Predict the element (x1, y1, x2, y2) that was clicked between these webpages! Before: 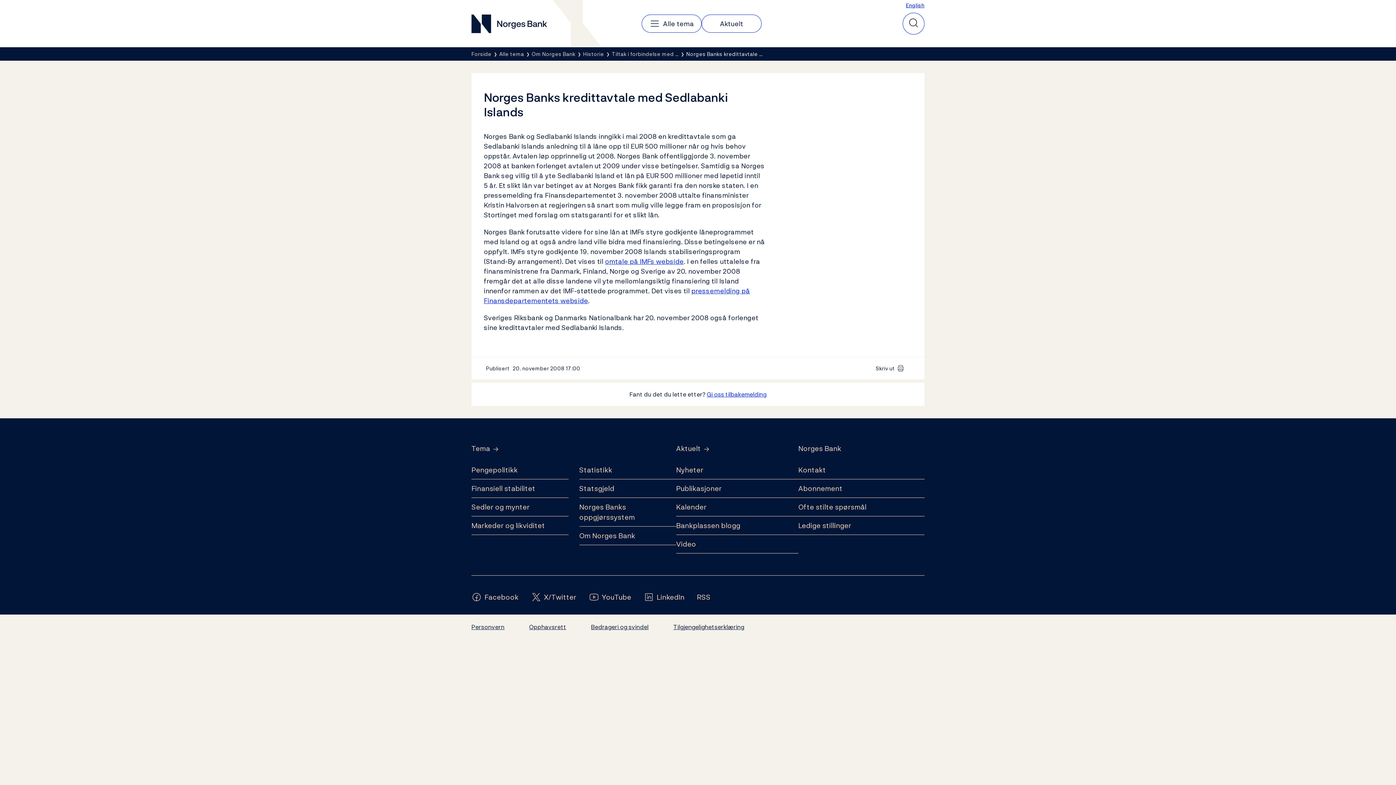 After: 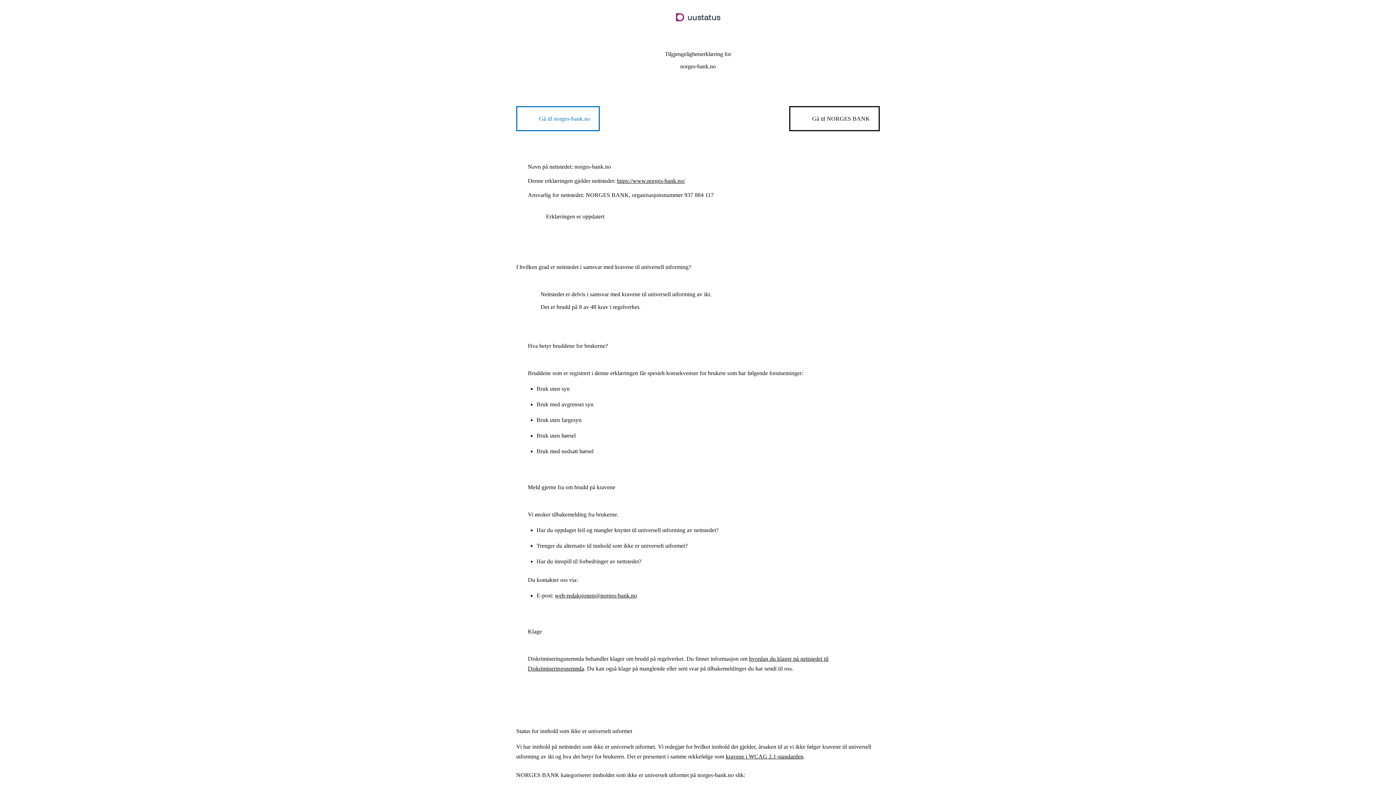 Action: bbox: (673, 622, 744, 631) label: Tilgjengelighetserklæring